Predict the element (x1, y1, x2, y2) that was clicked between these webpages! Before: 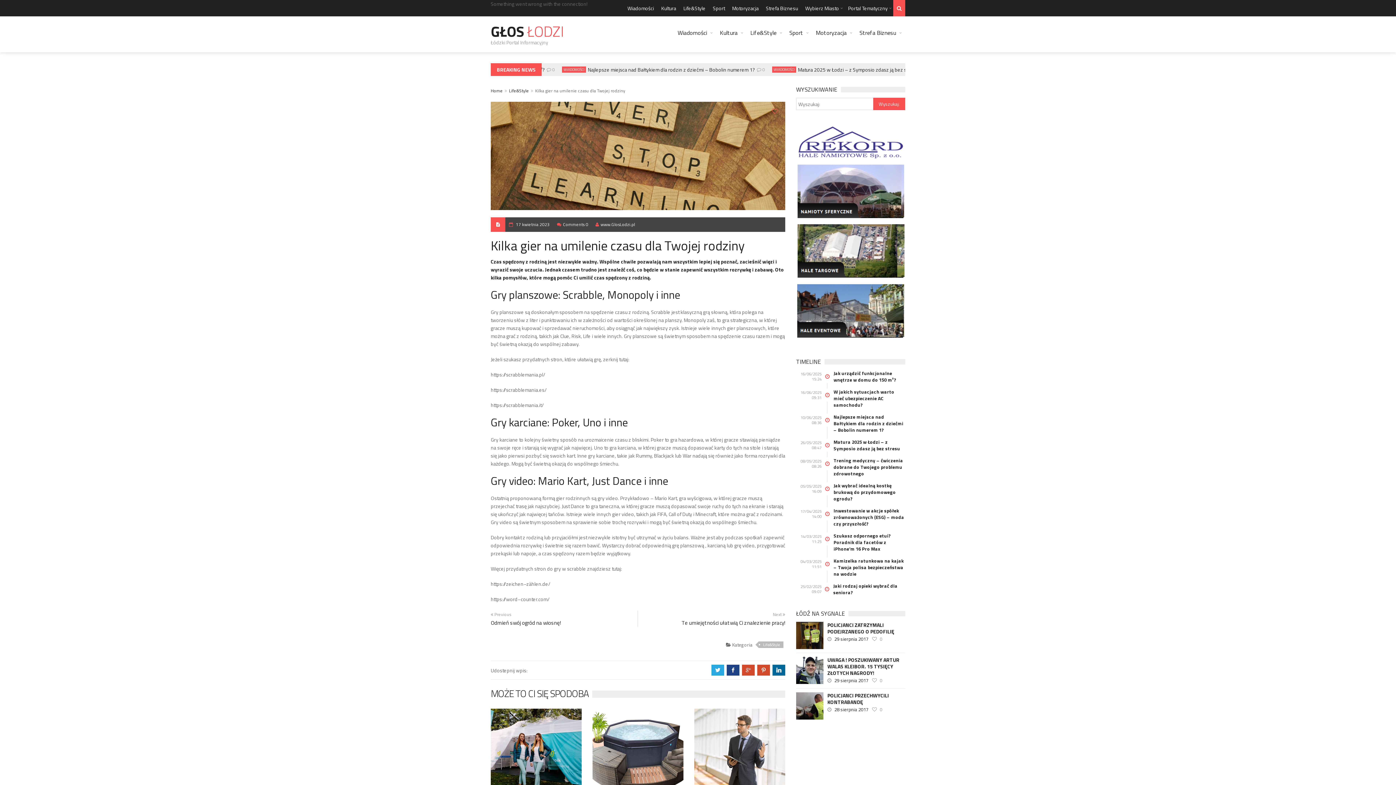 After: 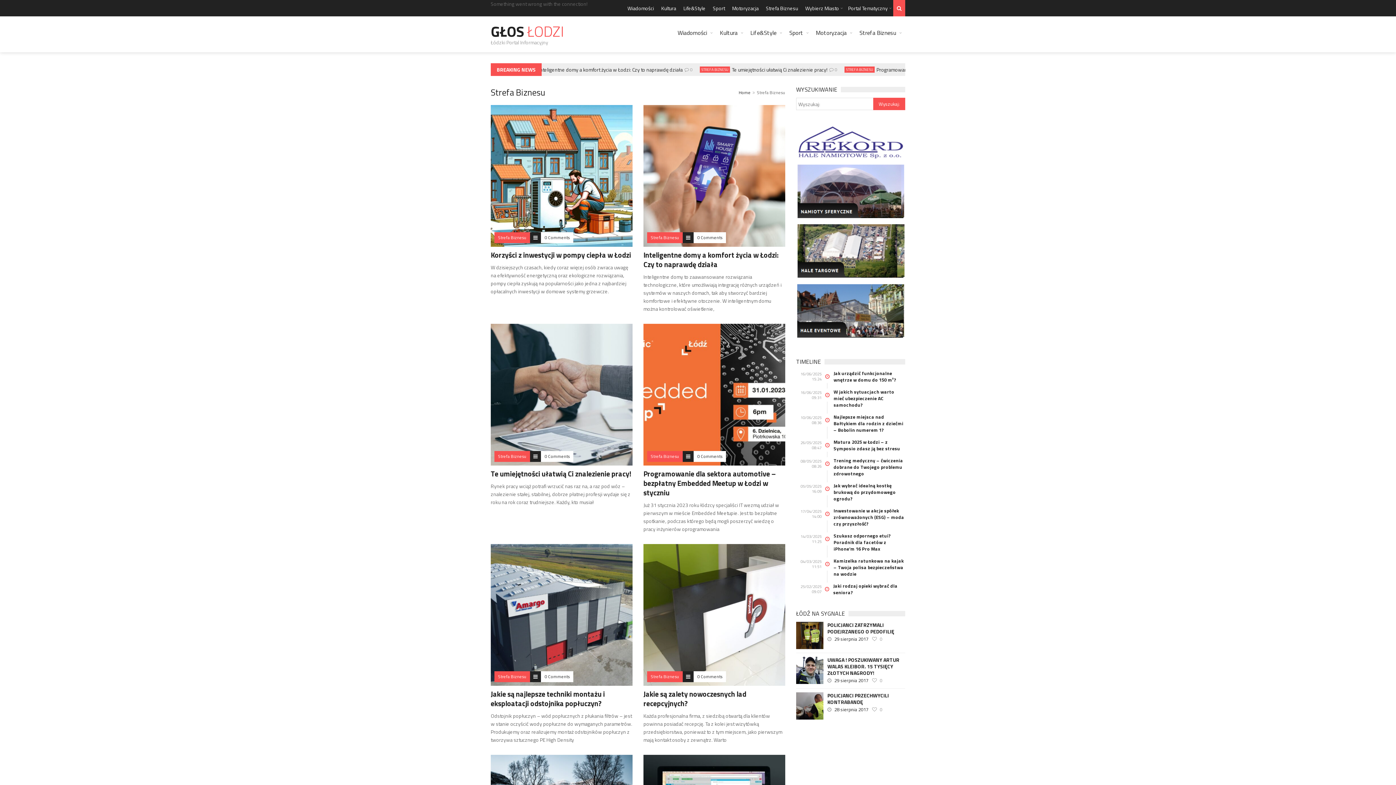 Action: bbox: (762, 0, 801, 16) label: Strefa Biznesu